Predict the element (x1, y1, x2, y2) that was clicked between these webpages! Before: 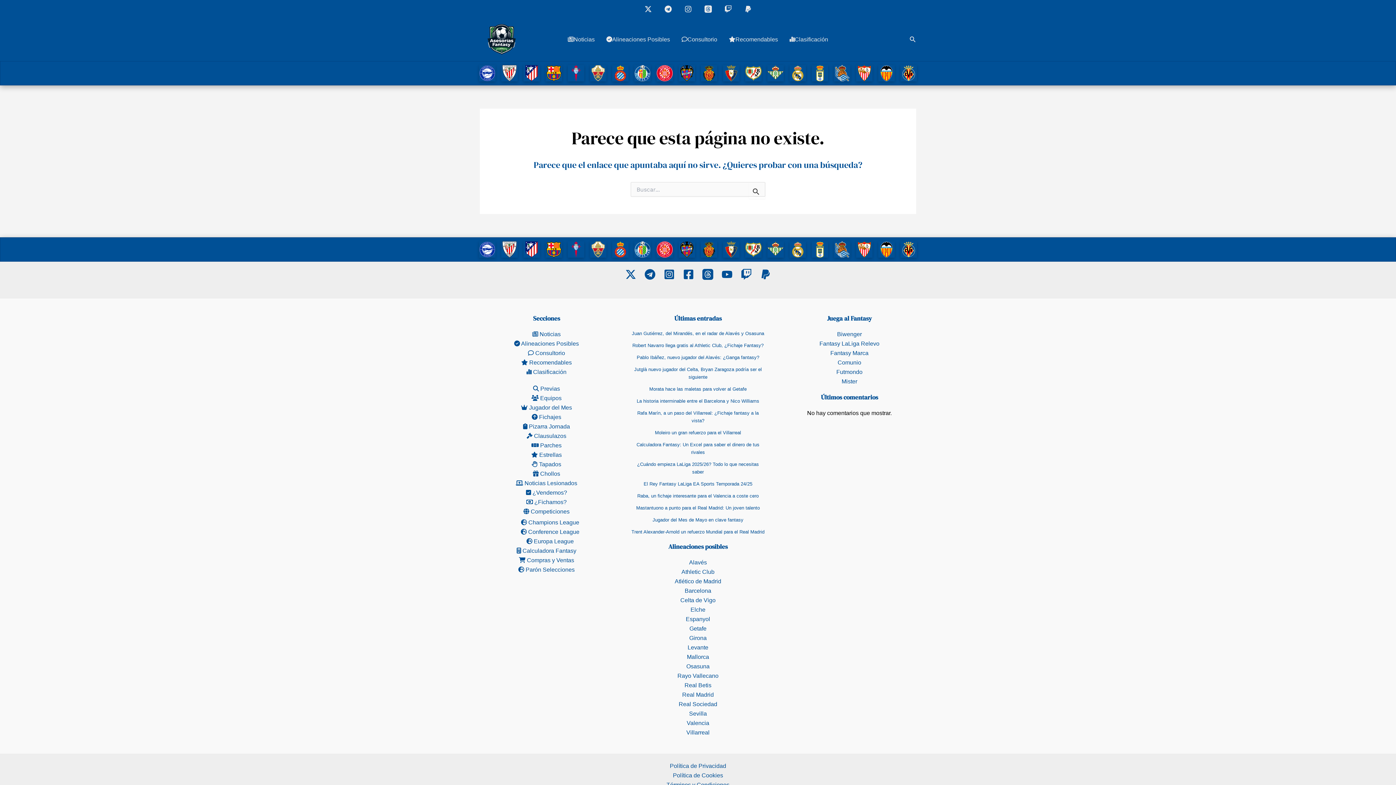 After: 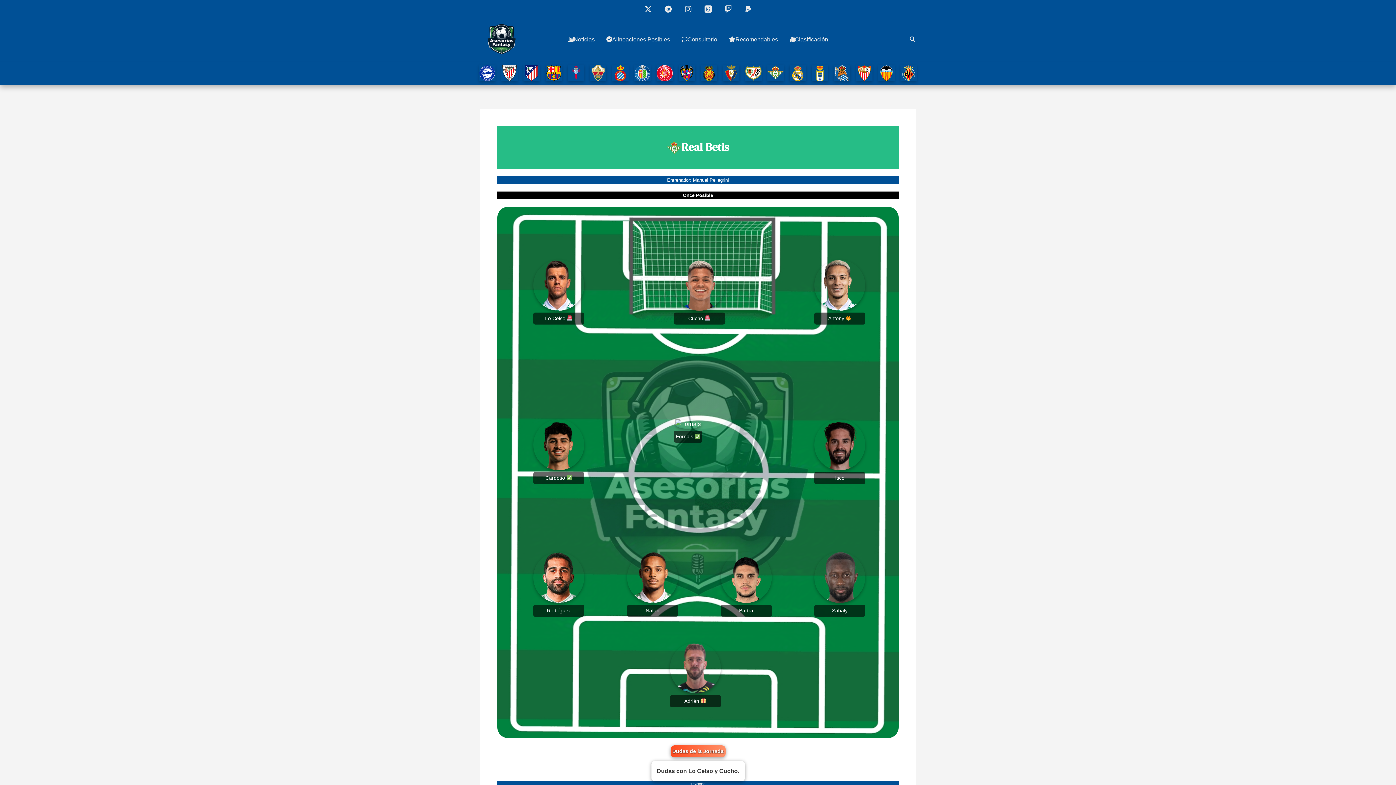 Action: bbox: (767, 246, 784, 252)